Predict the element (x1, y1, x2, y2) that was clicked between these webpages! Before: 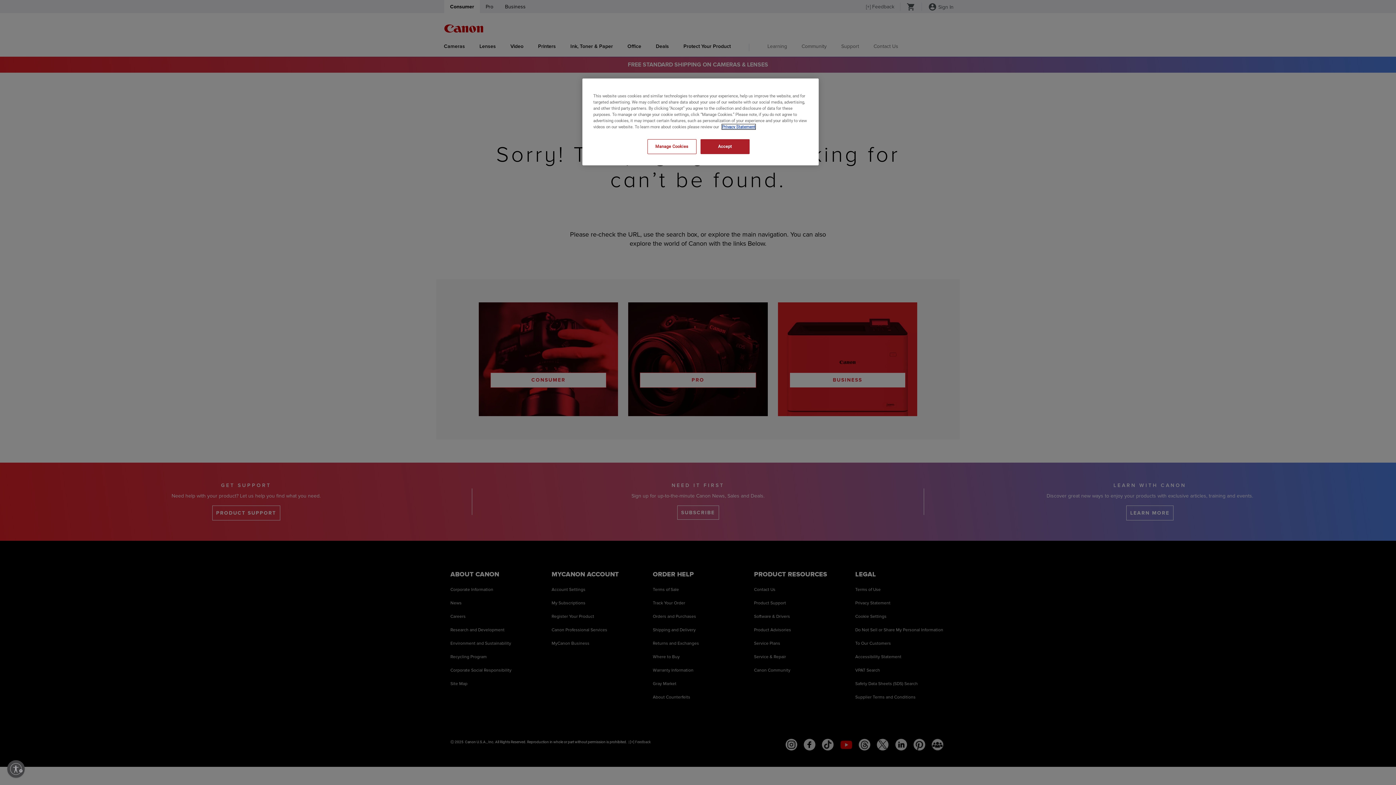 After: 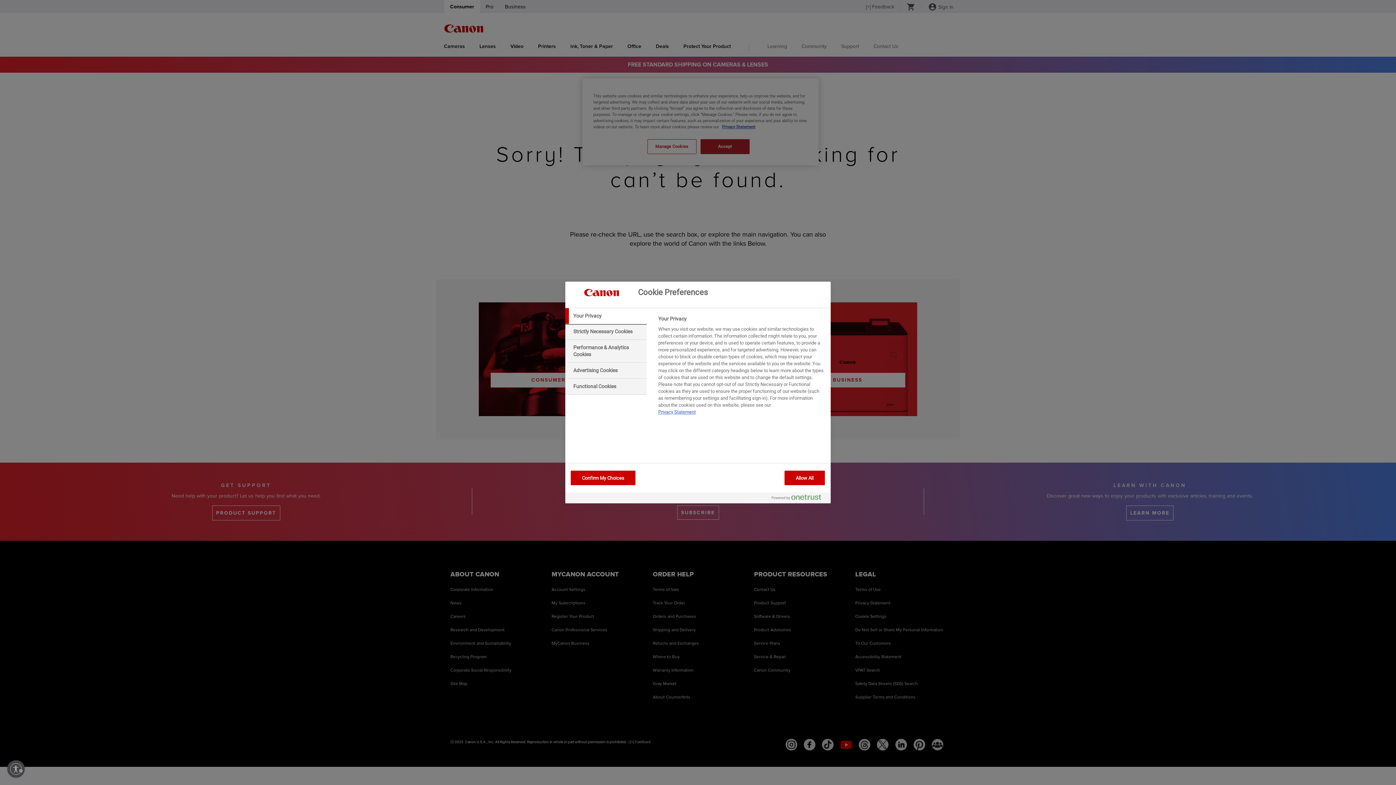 Action: label: Manage Cookies bbox: (647, 139, 696, 154)